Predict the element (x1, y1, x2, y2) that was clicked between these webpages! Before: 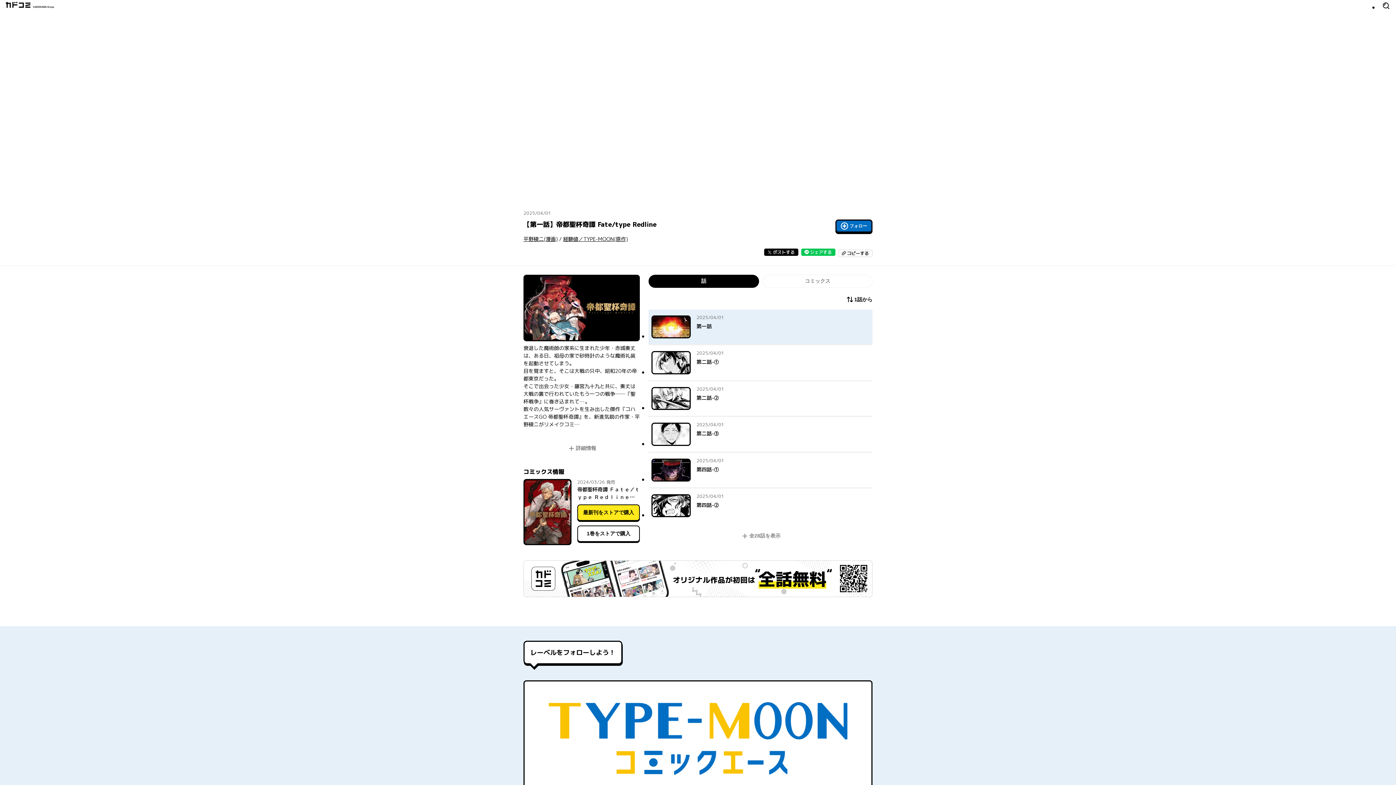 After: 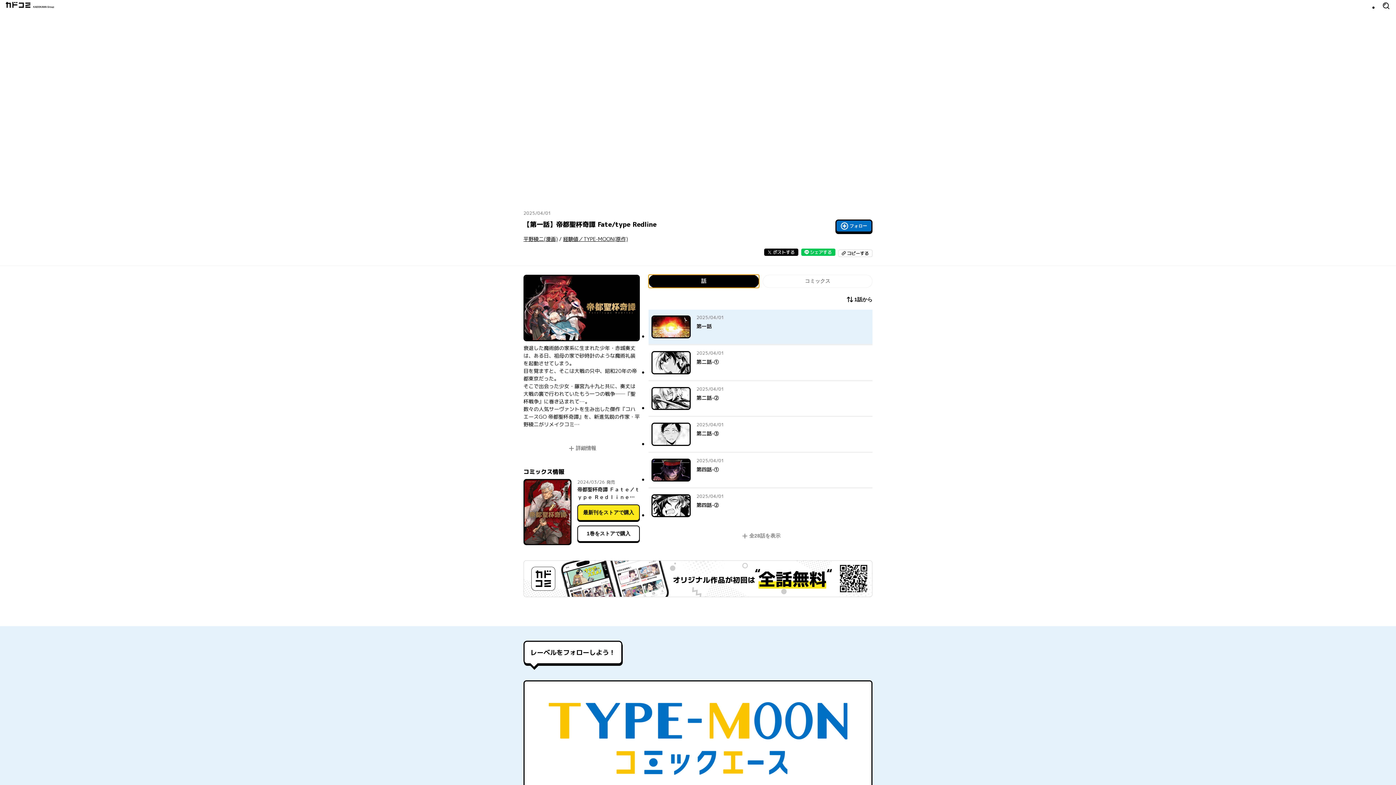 Action: label: 話 bbox: (648, 274, 759, 288)